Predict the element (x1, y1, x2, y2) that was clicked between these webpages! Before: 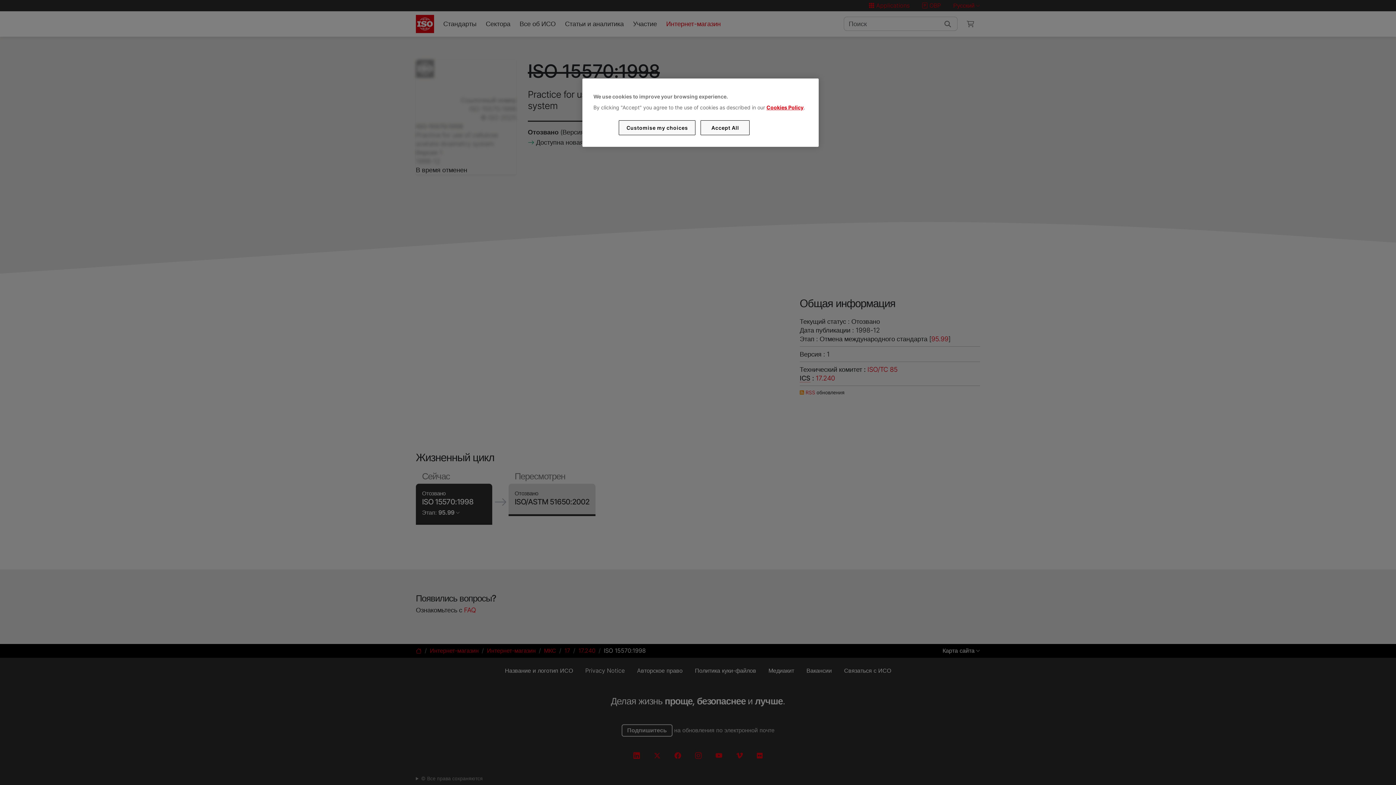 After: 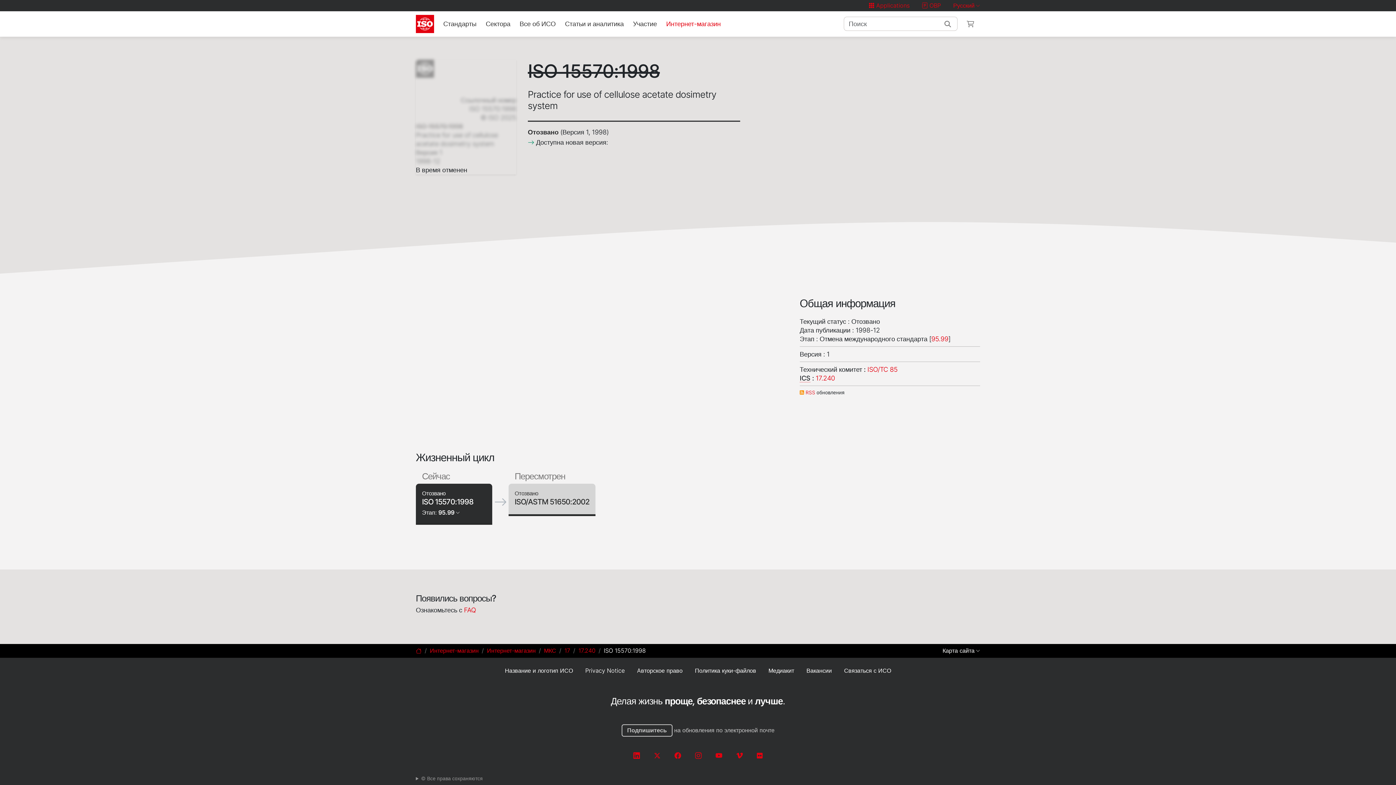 Action: bbox: (700, 120, 749, 135) label: Accept All